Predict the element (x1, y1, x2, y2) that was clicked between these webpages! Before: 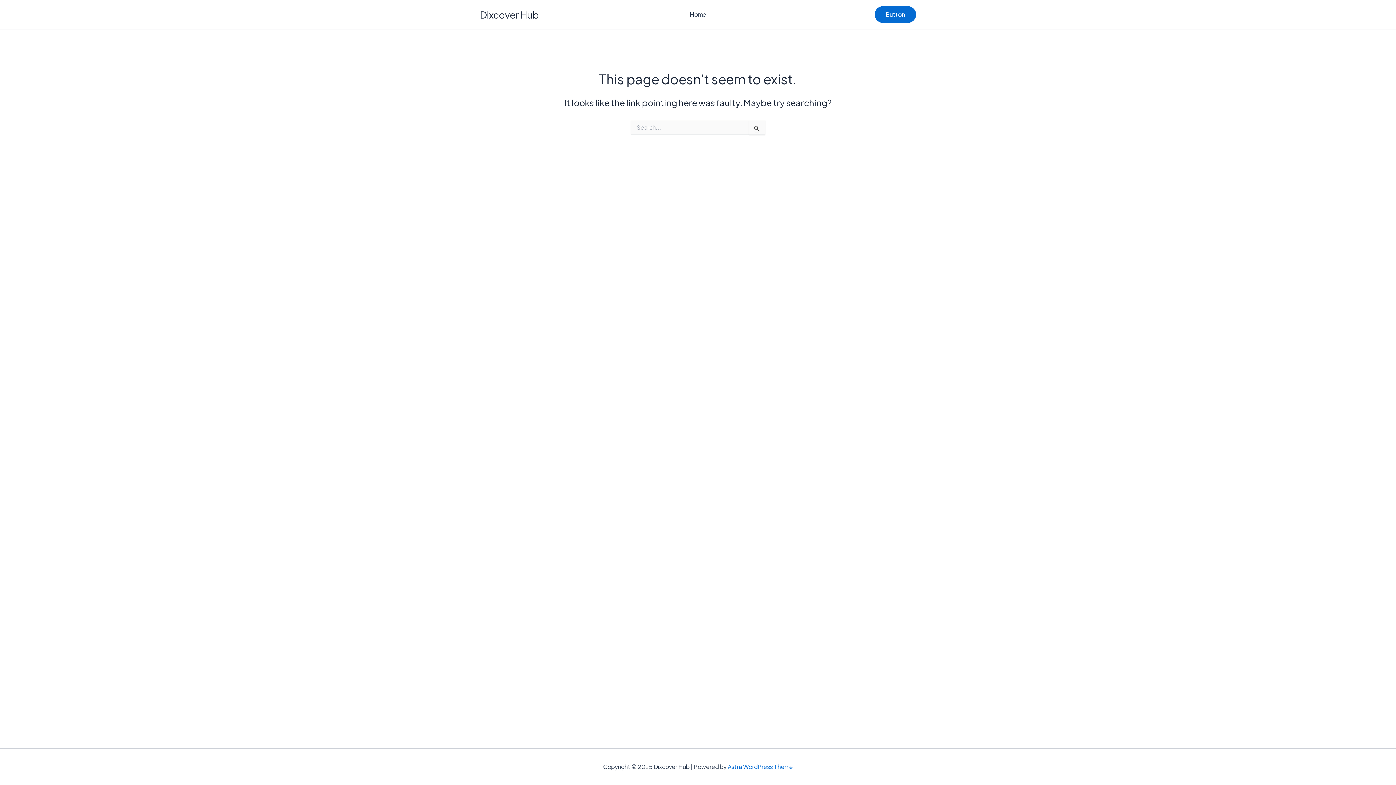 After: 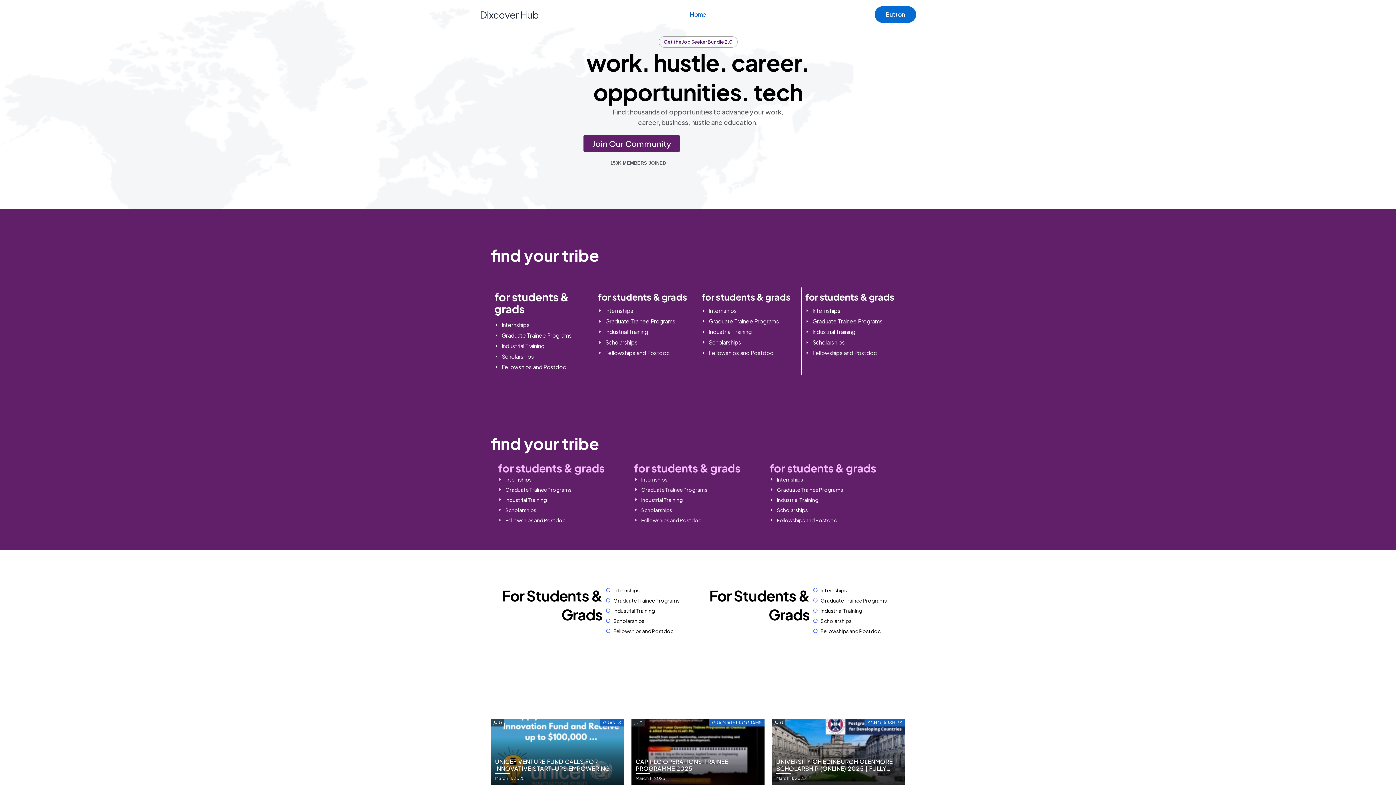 Action: bbox: (684, 0, 712, 29) label: Home